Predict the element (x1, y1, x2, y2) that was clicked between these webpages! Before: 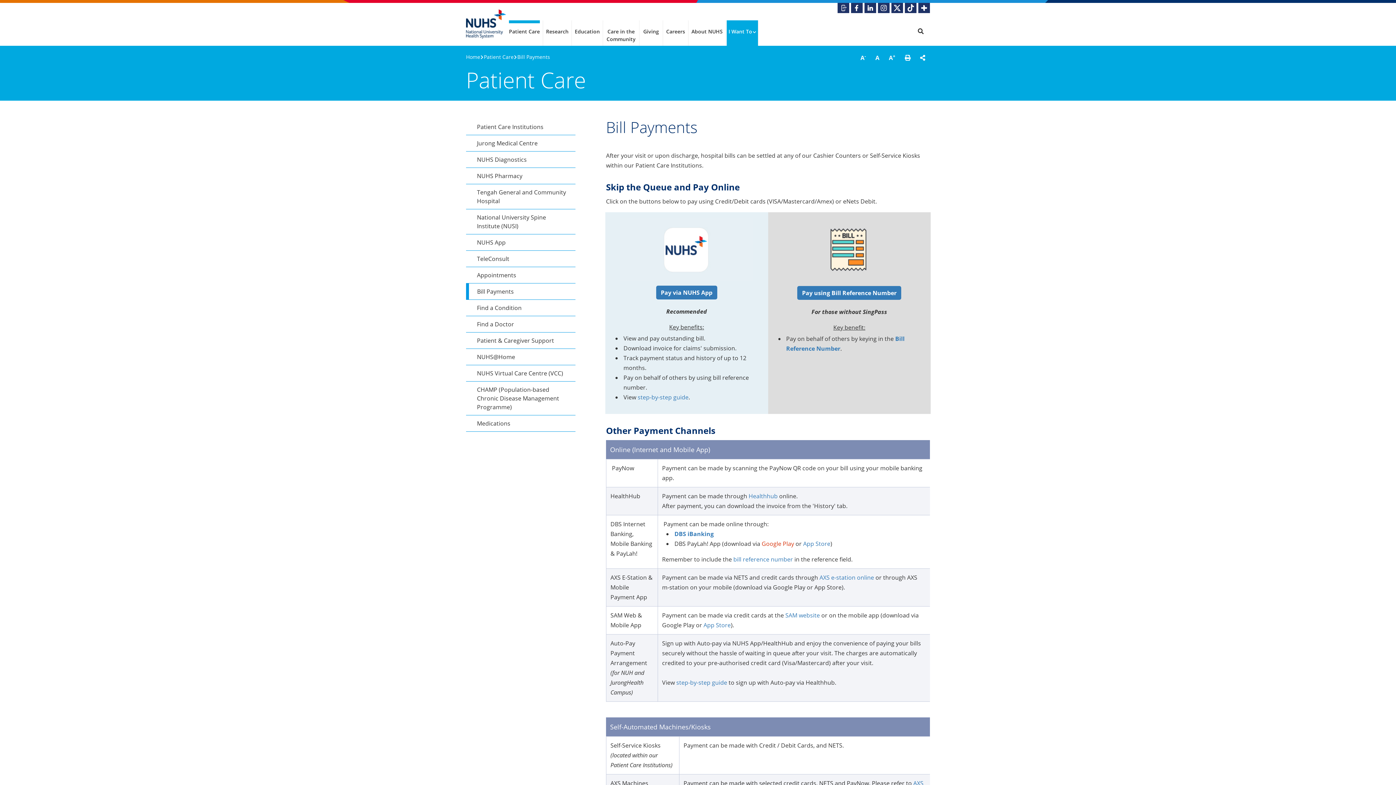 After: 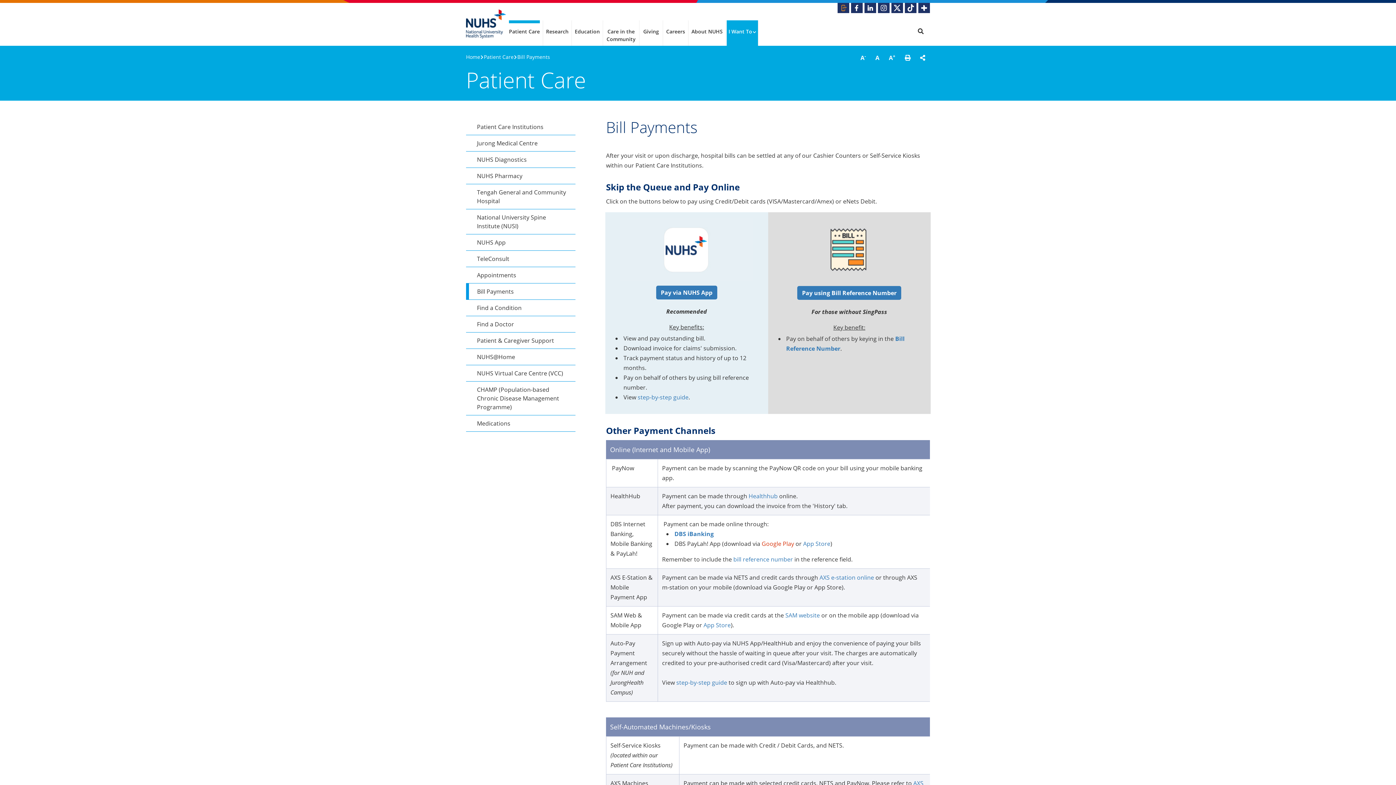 Action: bbox: (837, 2, 849, 13)